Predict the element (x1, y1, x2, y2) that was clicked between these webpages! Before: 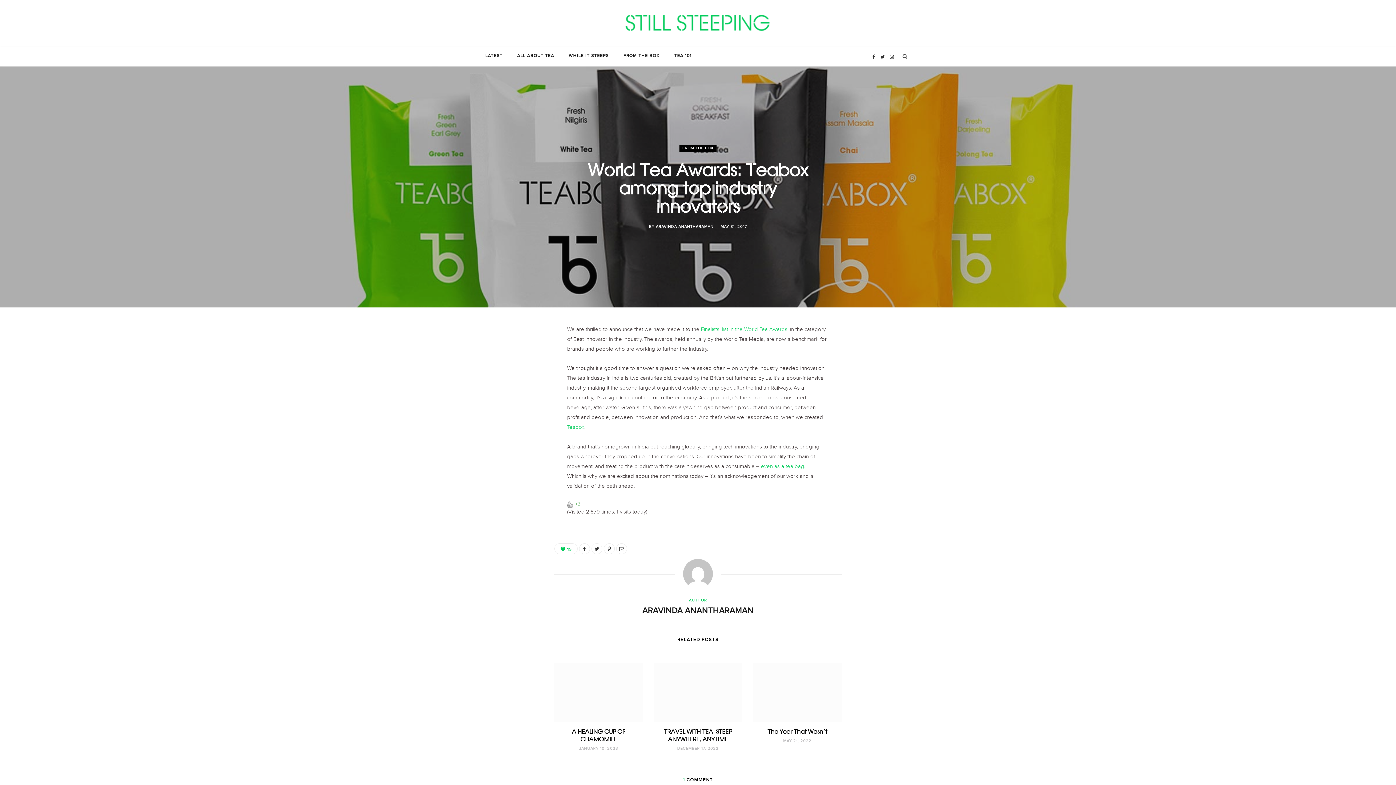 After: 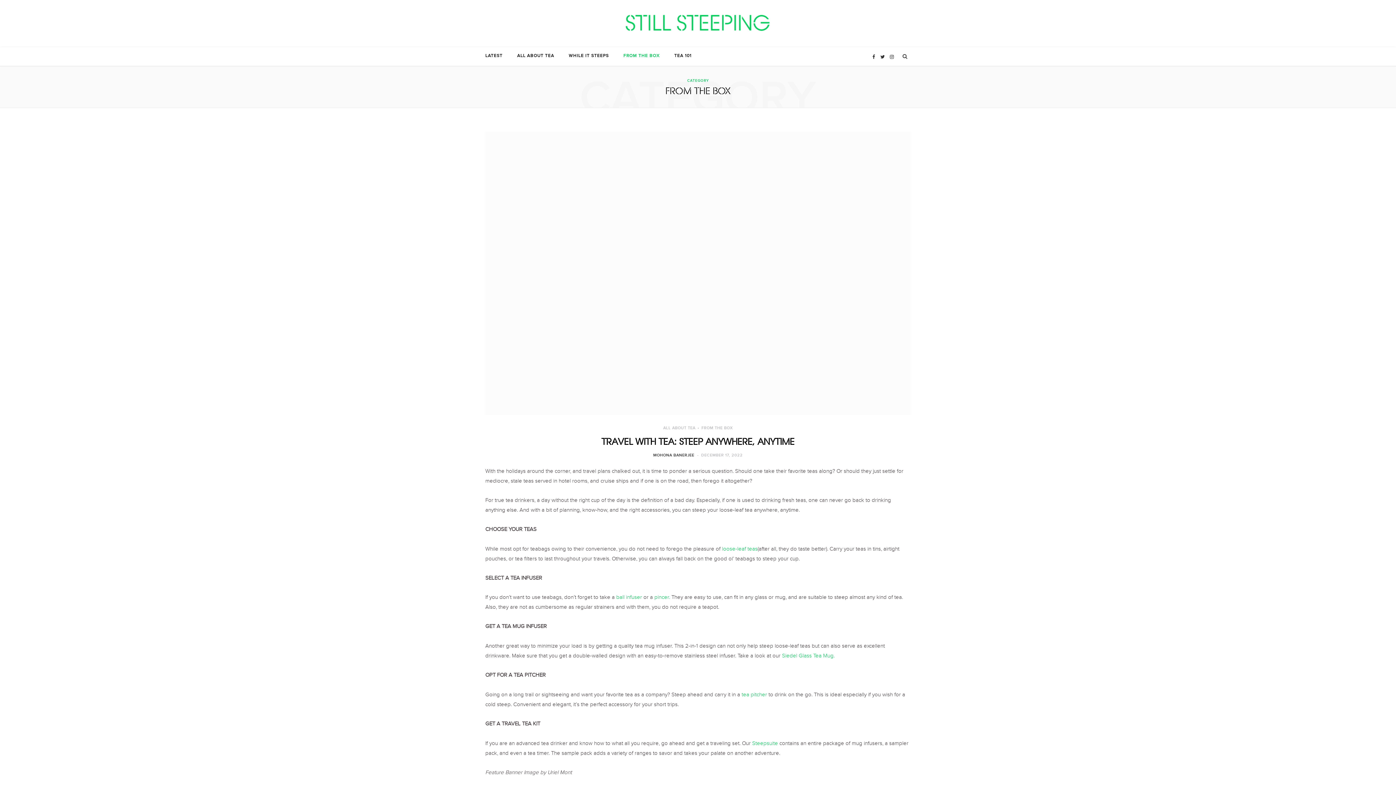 Action: bbox: (679, 144, 716, 151) label: FROM THE BOX